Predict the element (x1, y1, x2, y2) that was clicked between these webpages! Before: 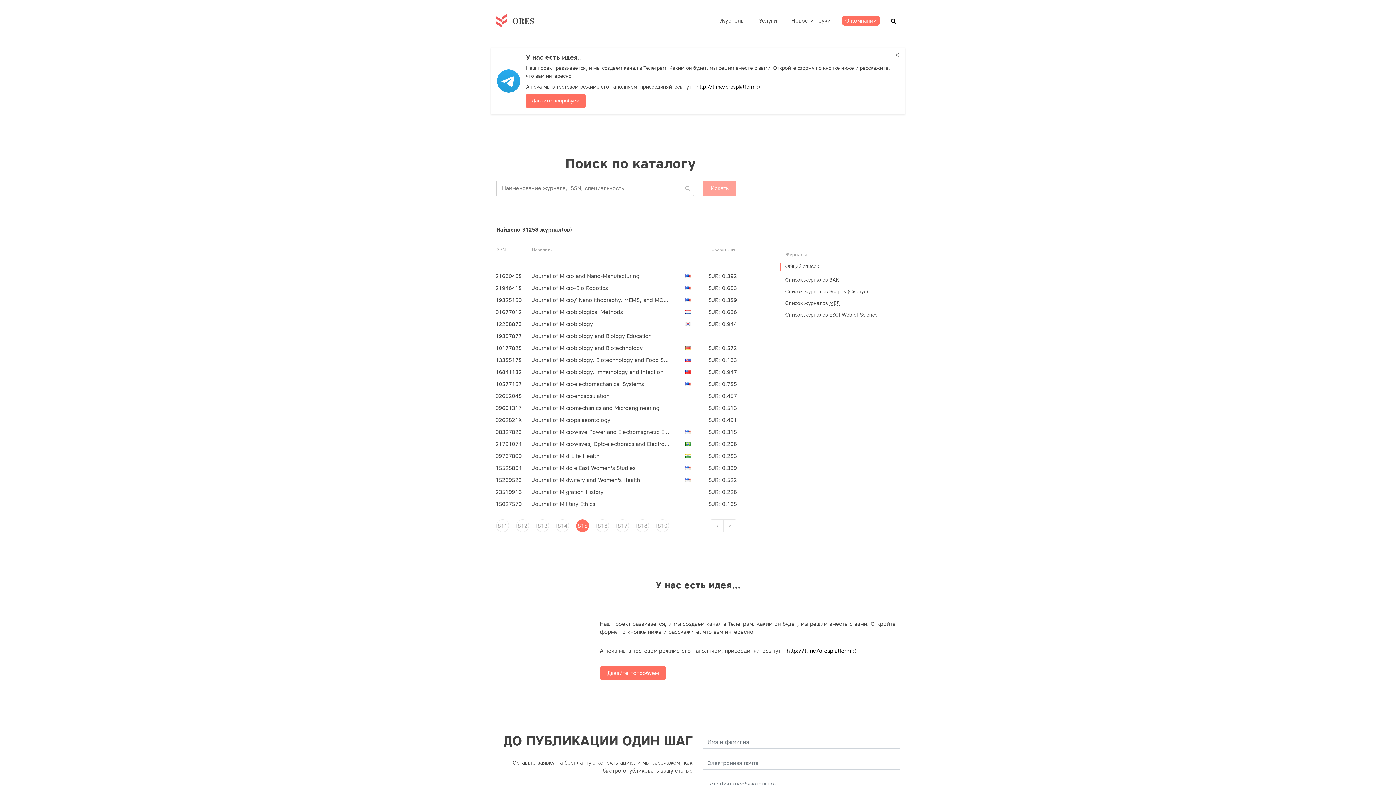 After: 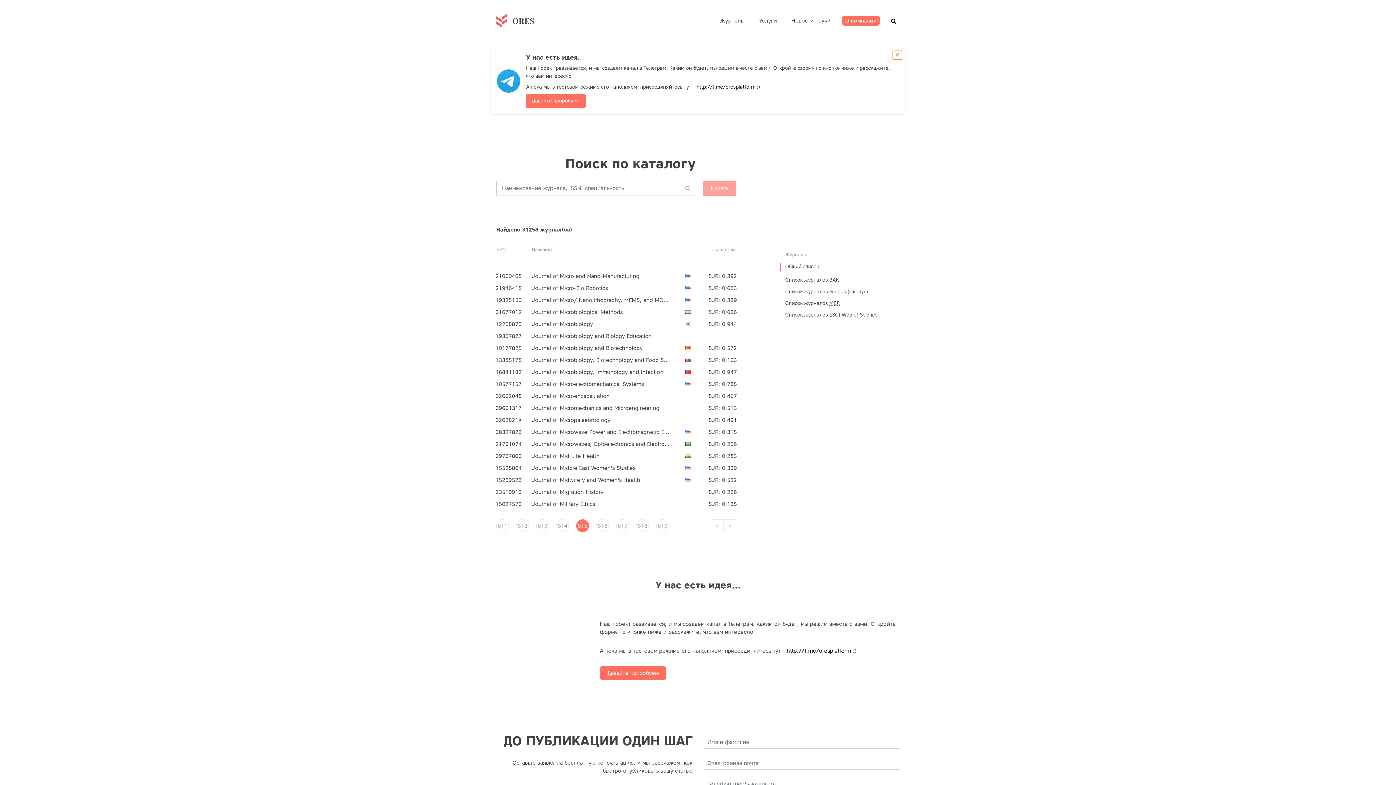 Action: bbox: (893, 50, 902, 59) label: ✕